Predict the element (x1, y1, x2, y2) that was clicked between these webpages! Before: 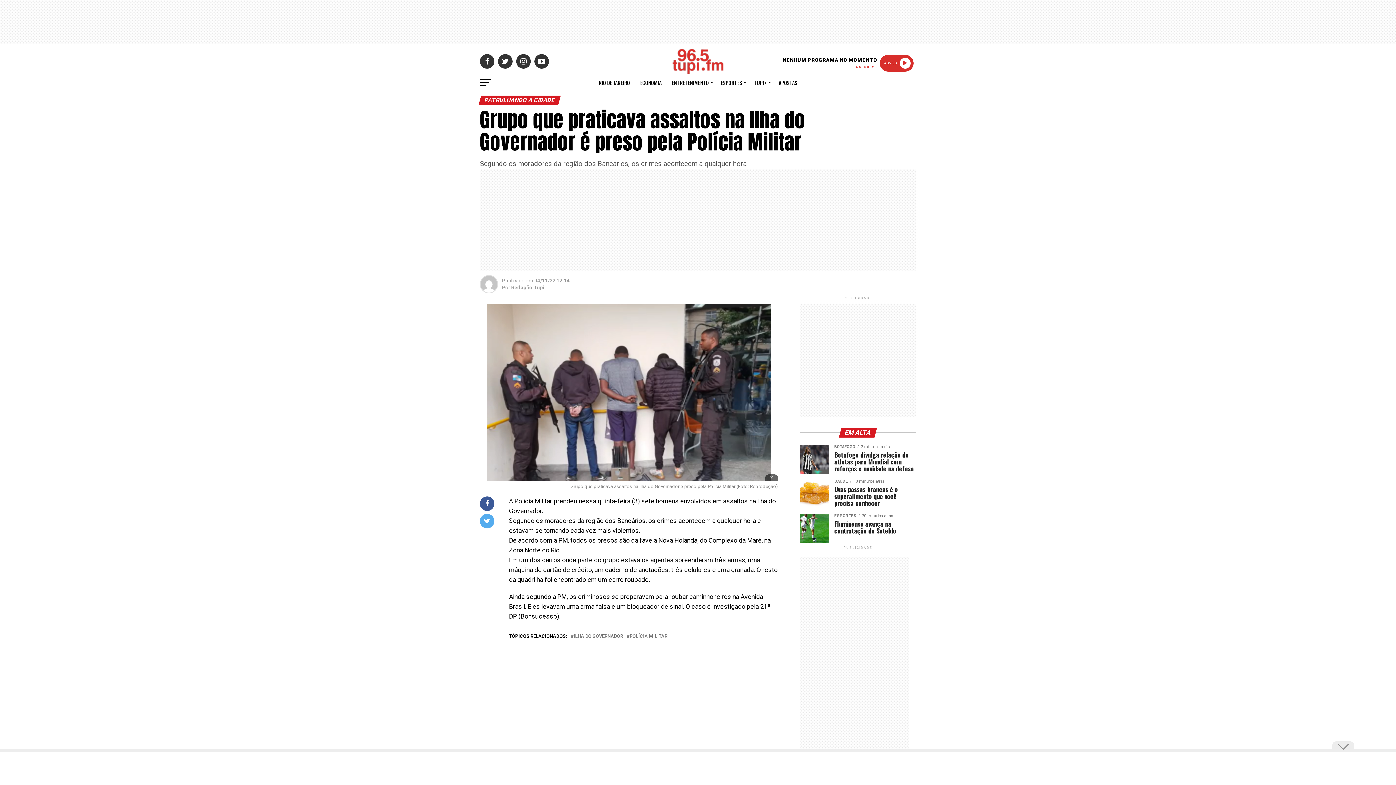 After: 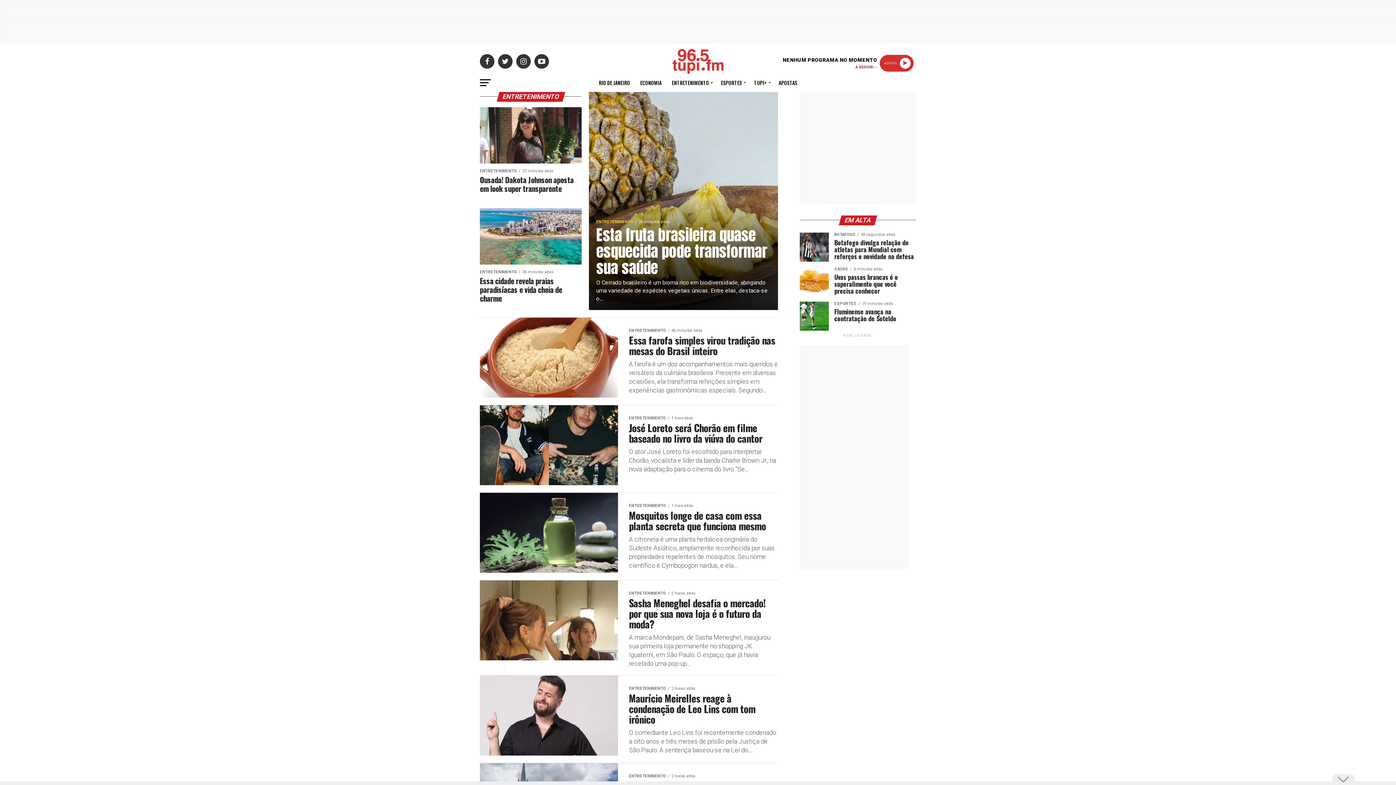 Action: label: ENTRETENIMENTO bbox: (667, 73, 715, 91)